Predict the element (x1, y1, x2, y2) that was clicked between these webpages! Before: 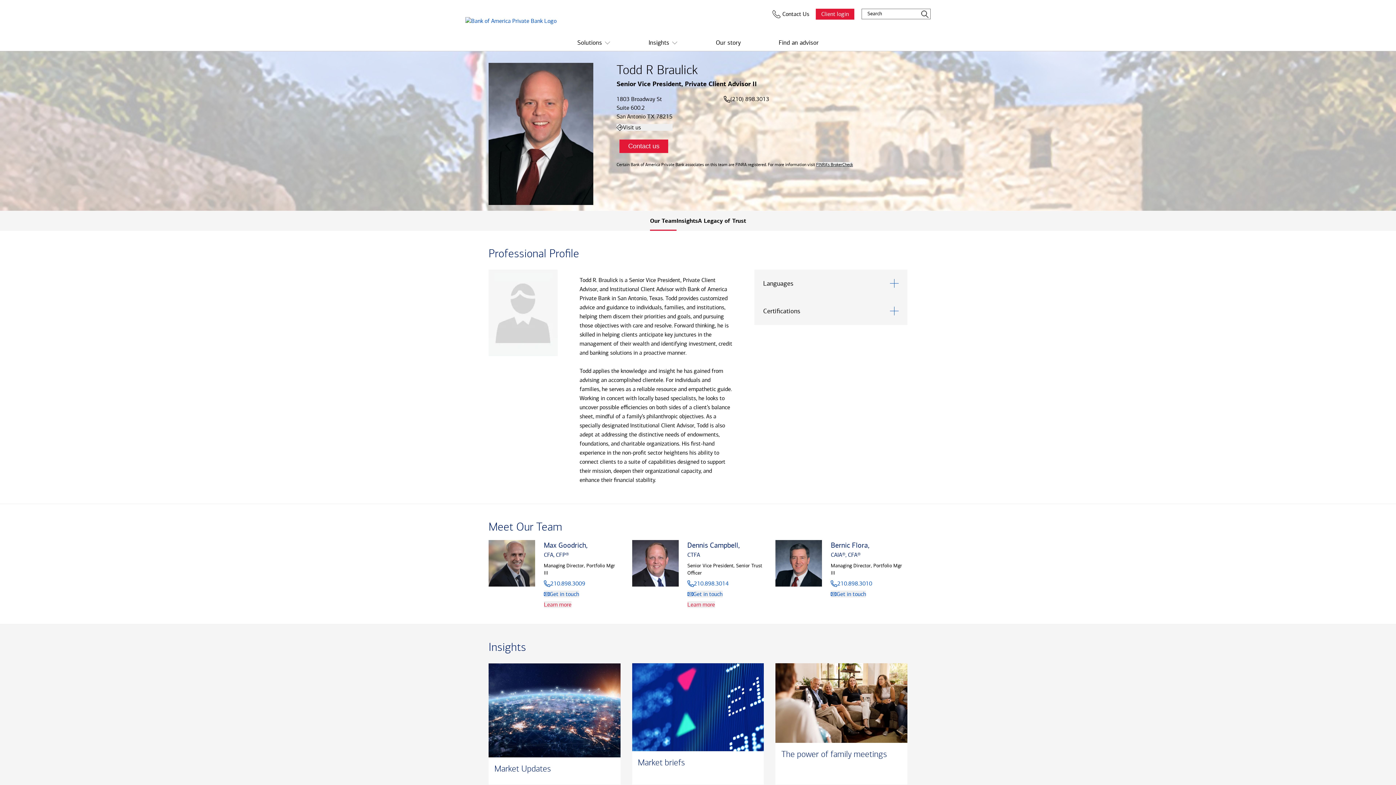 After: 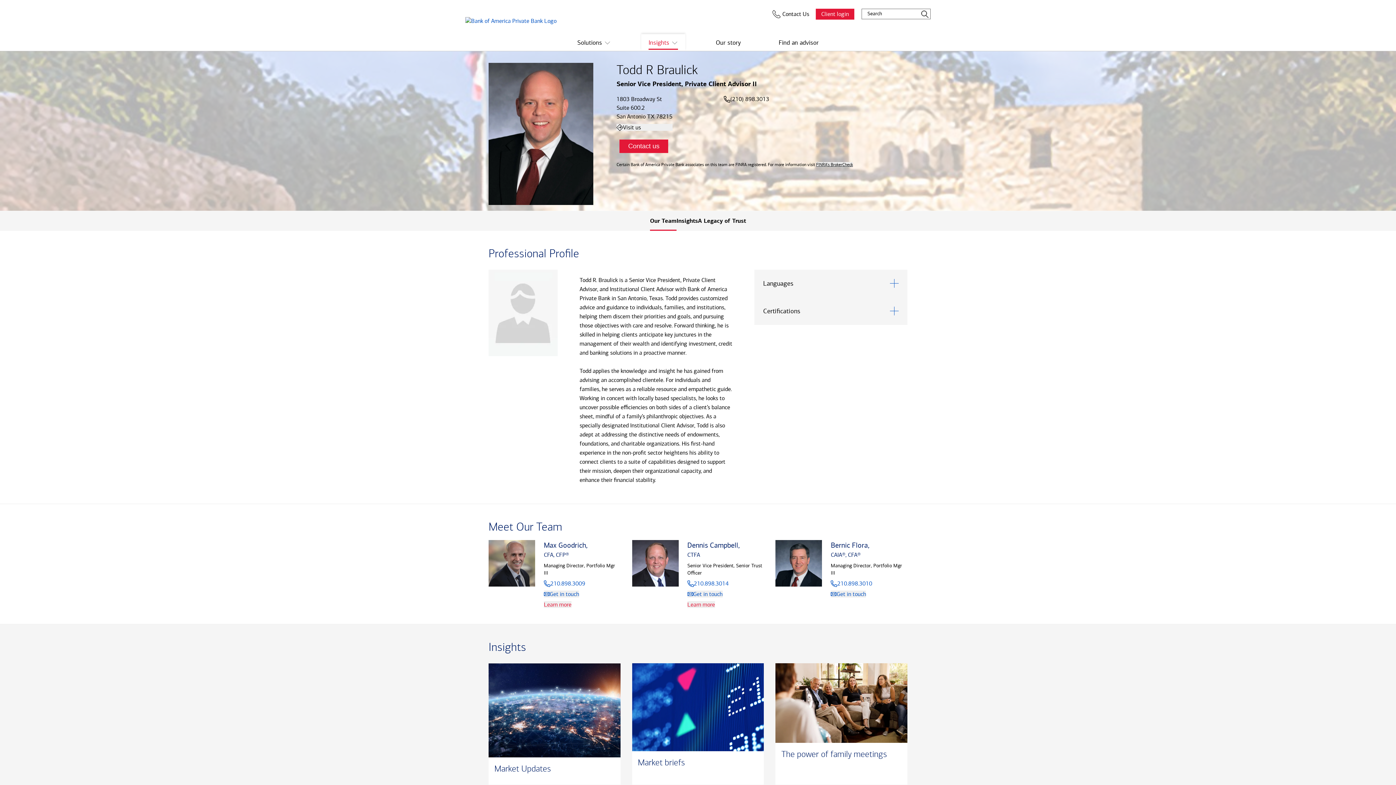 Action: label: Insights bbox: (641, 34, 685, 50)